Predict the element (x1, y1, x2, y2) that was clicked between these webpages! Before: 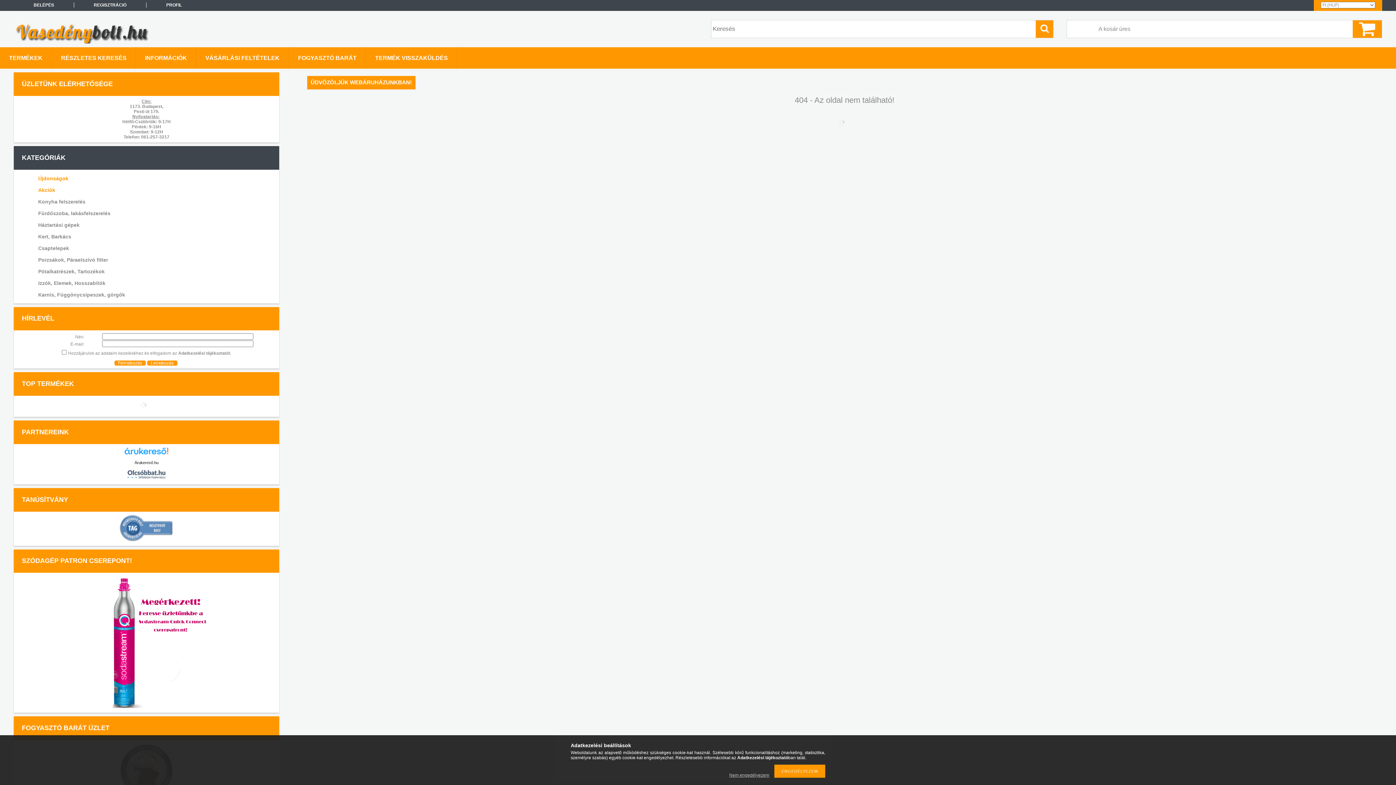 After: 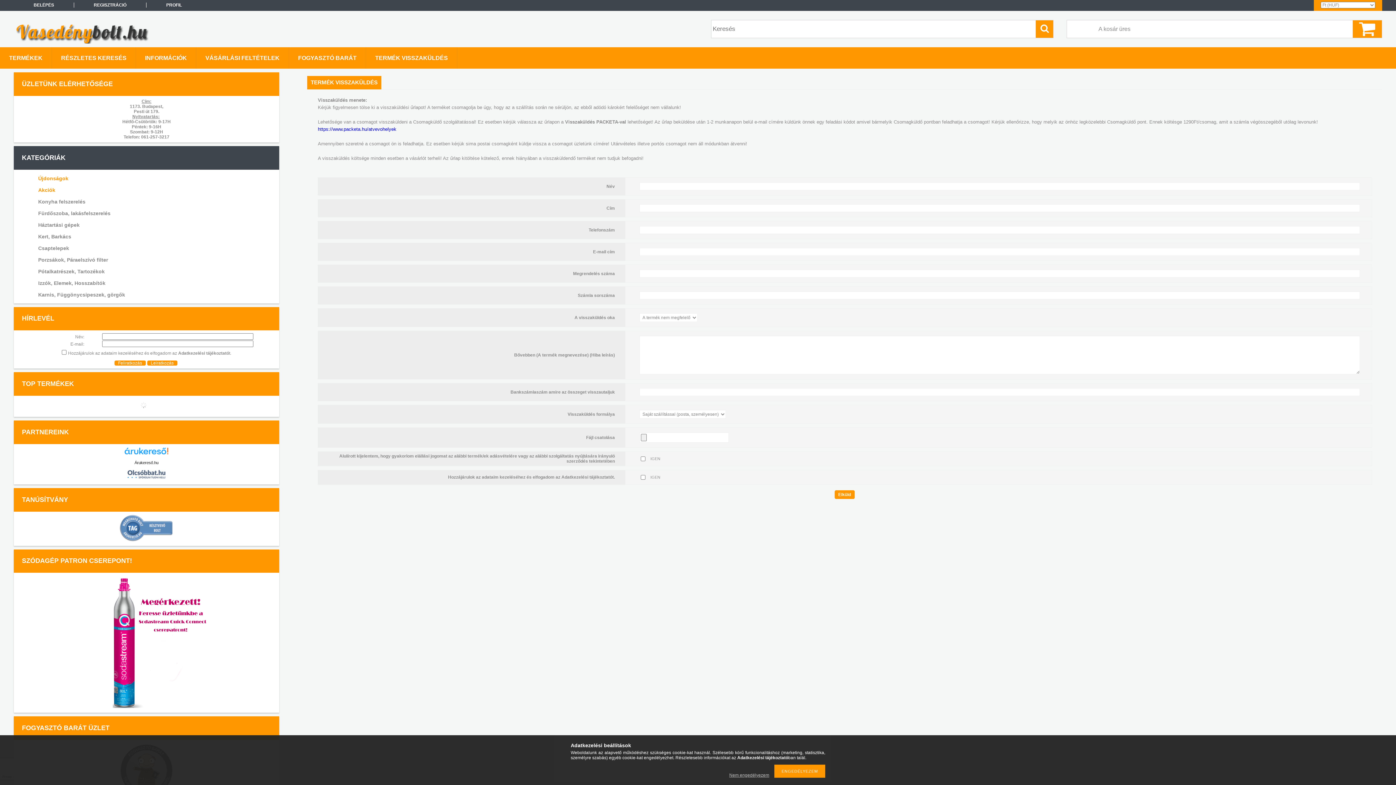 Action: label: TERMÉK VISSZAKÜLDÉS bbox: (366, 47, 457, 68)